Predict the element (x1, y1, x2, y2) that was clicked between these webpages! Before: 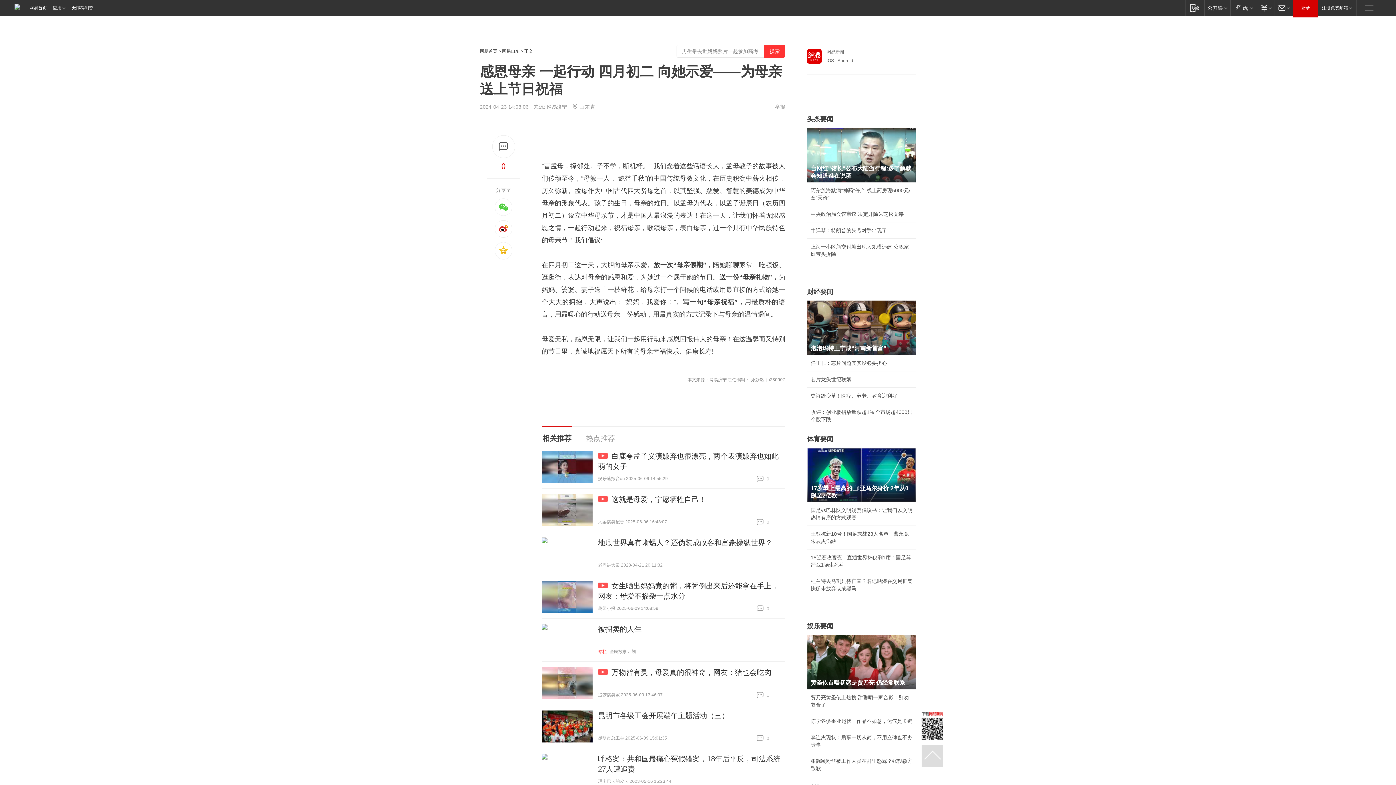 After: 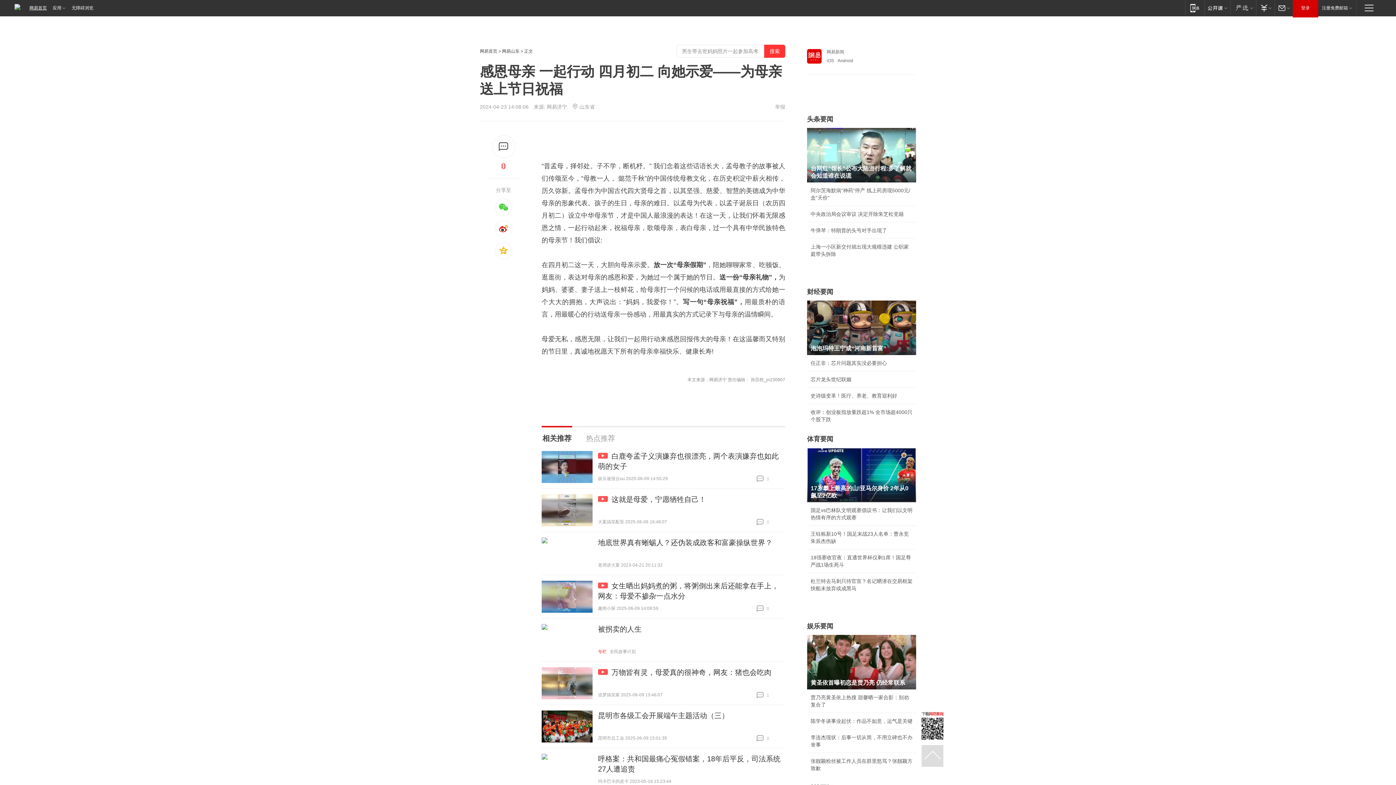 Action: bbox: (14, 0, 49, 16) label: 网易首页